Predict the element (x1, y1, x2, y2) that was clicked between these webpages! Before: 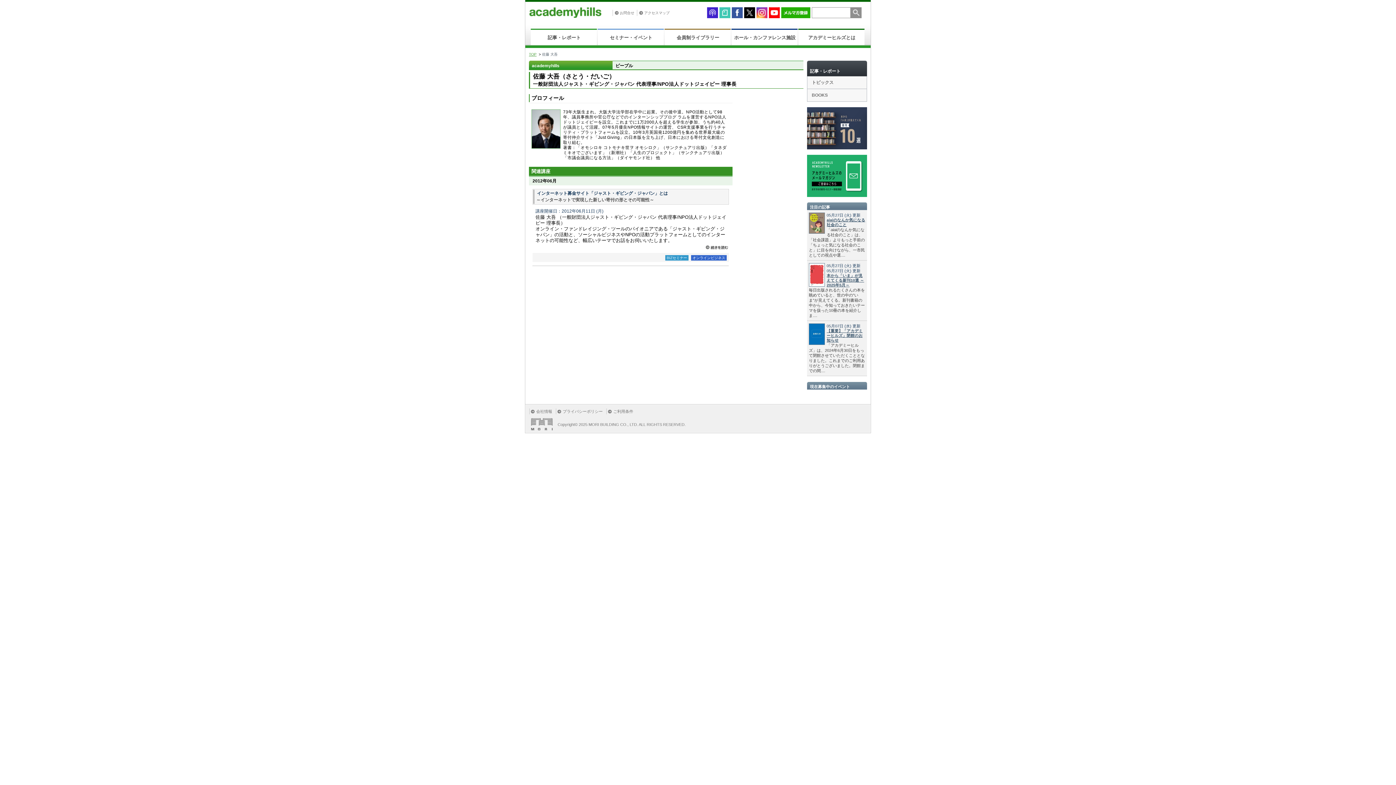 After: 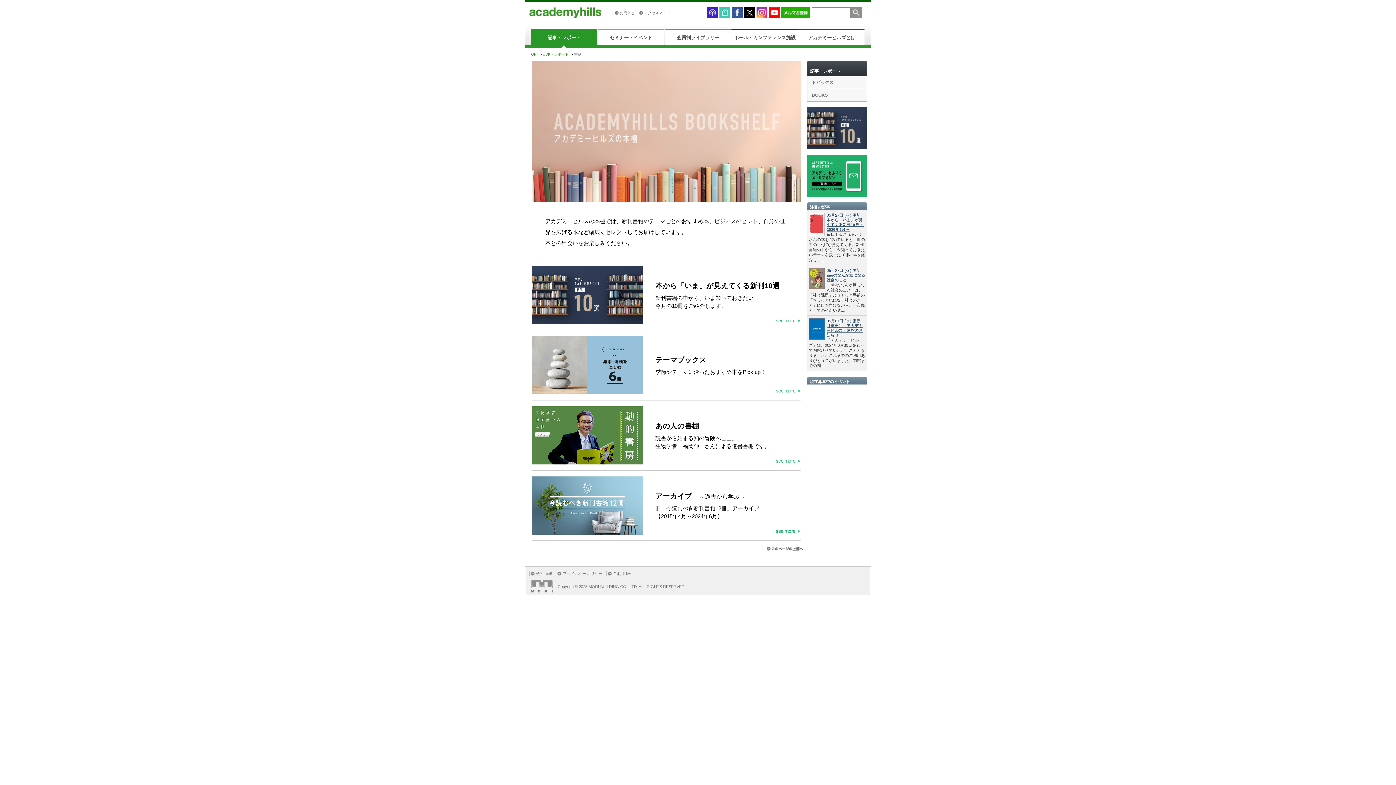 Action: bbox: (807, 89, 866, 101) label: BOOKS